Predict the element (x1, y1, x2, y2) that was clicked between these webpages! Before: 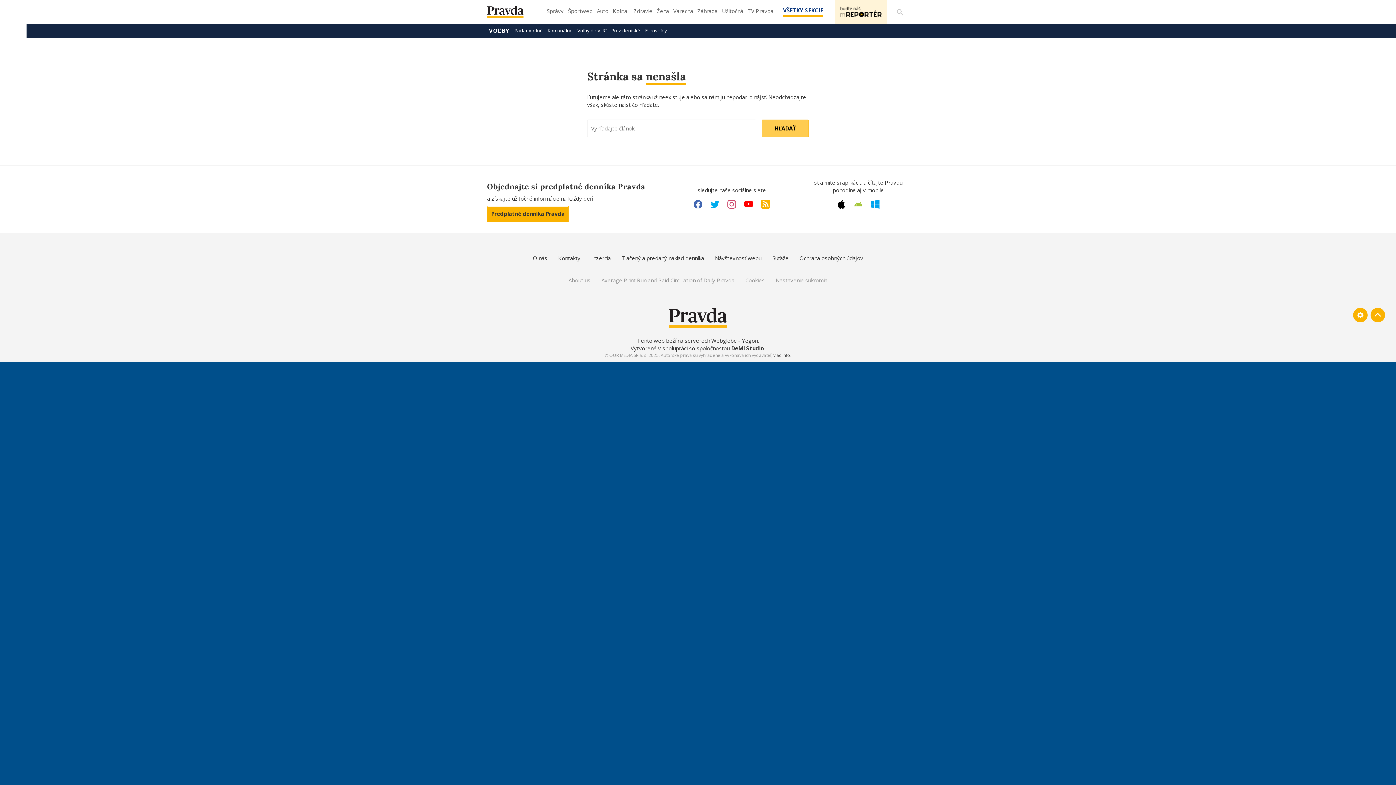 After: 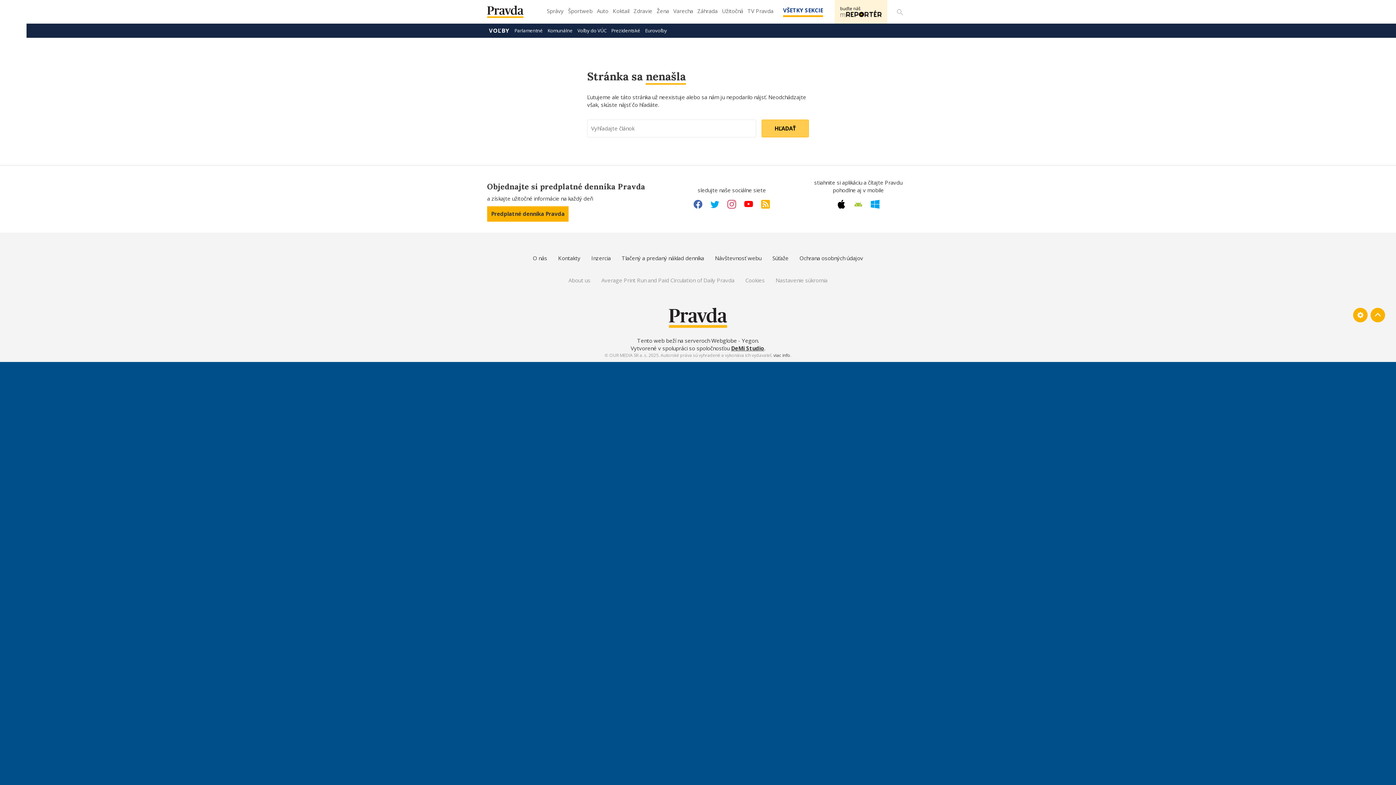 Action: label: DeMi Studio bbox: (731, 344, 764, 351)